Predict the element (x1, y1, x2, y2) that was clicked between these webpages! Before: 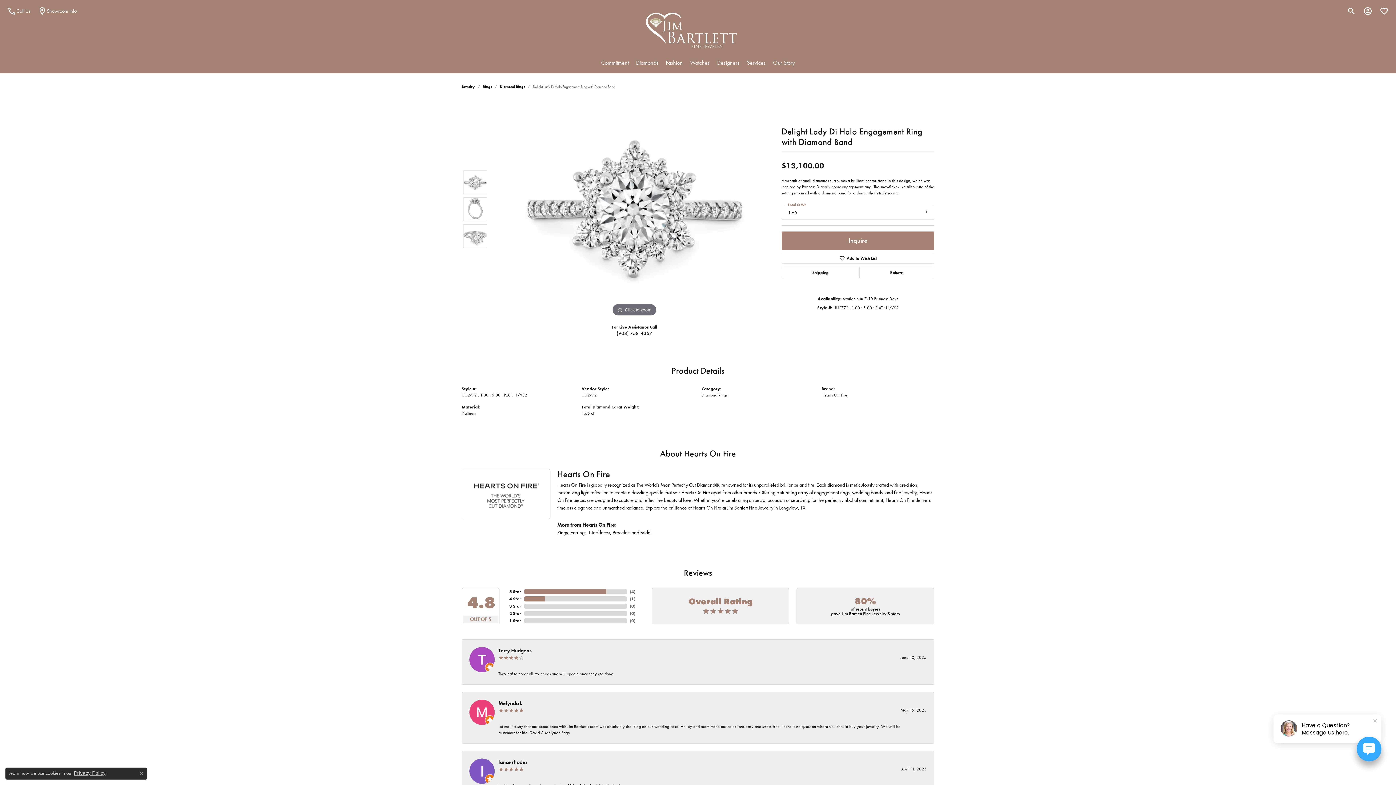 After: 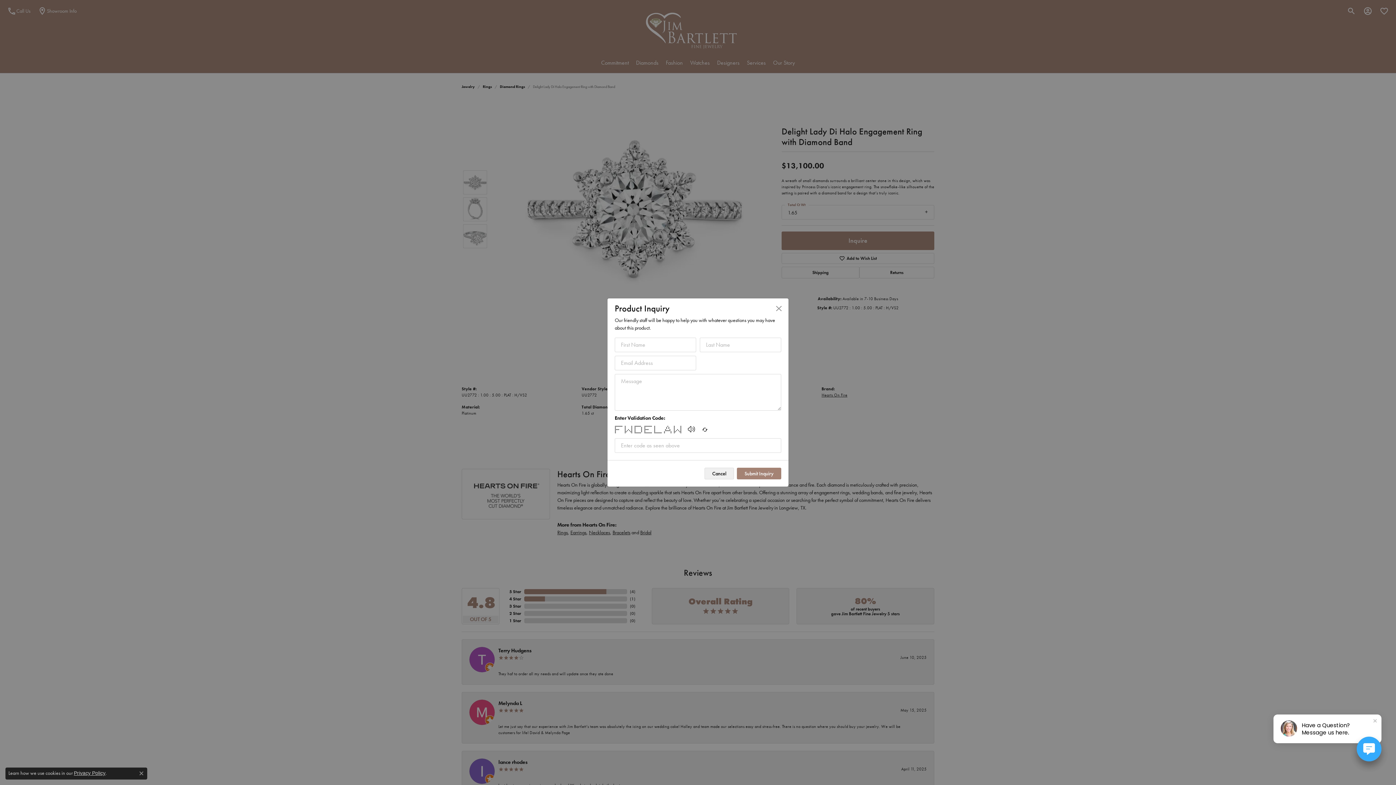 Action: bbox: (781, 231, 934, 250) label: Inquire